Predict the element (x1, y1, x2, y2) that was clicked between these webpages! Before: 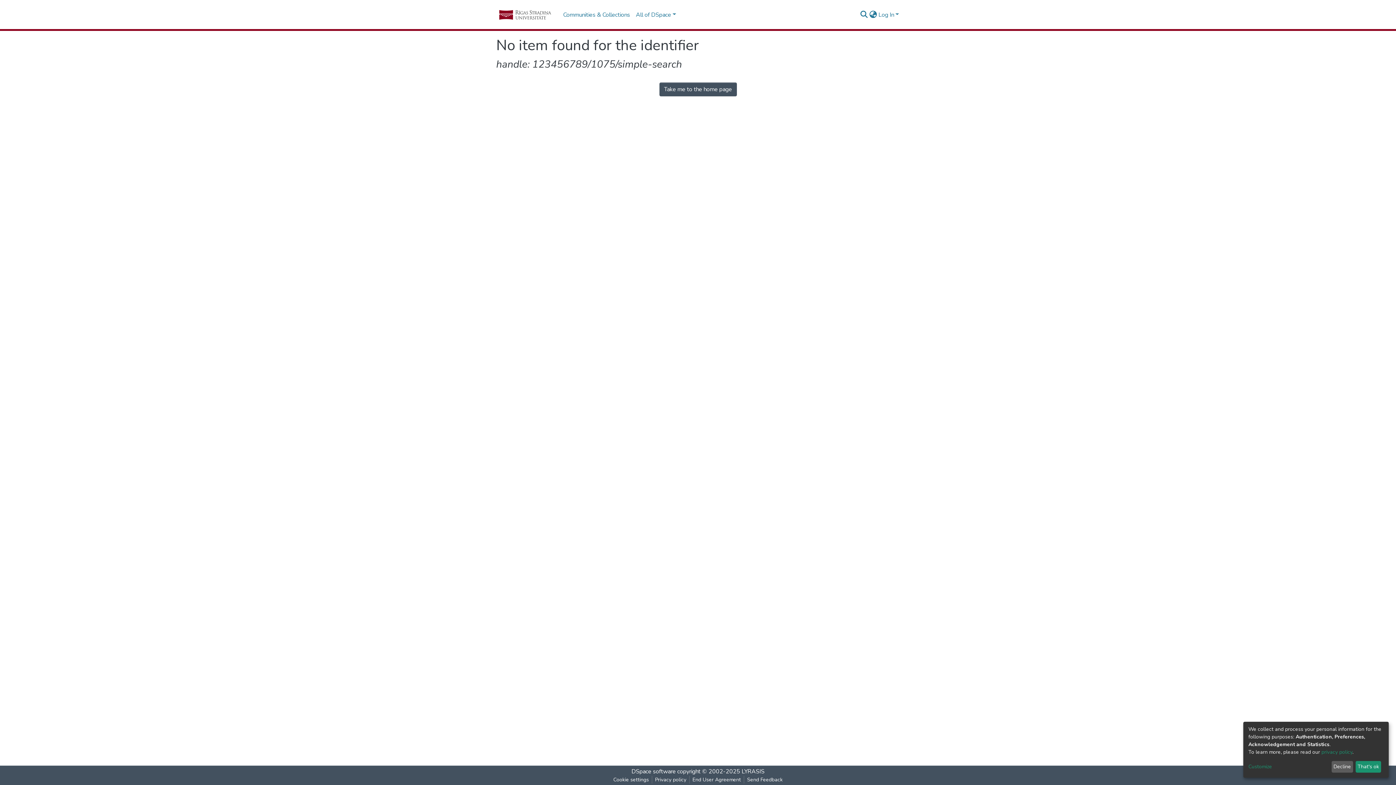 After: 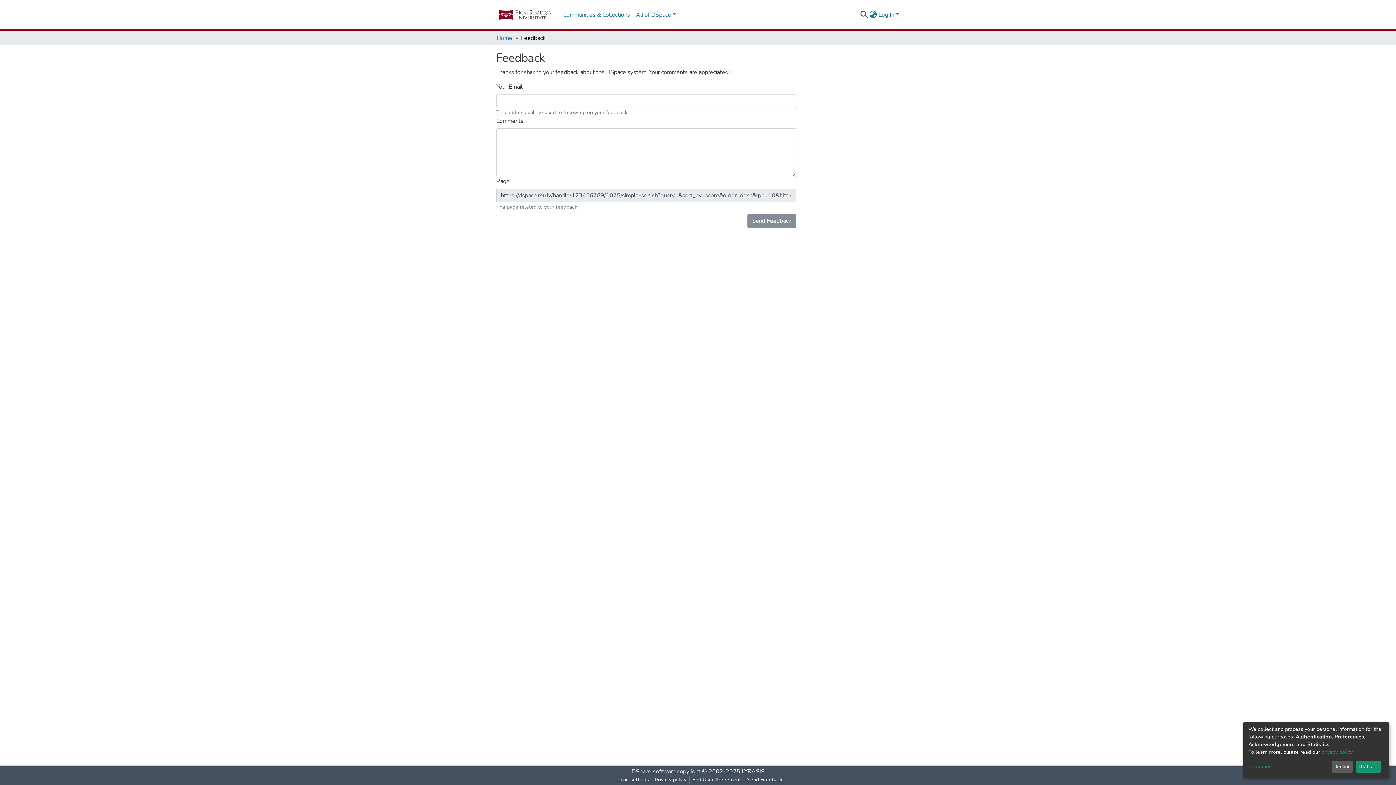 Action: bbox: (744, 776, 785, 784) label: Send Feedback